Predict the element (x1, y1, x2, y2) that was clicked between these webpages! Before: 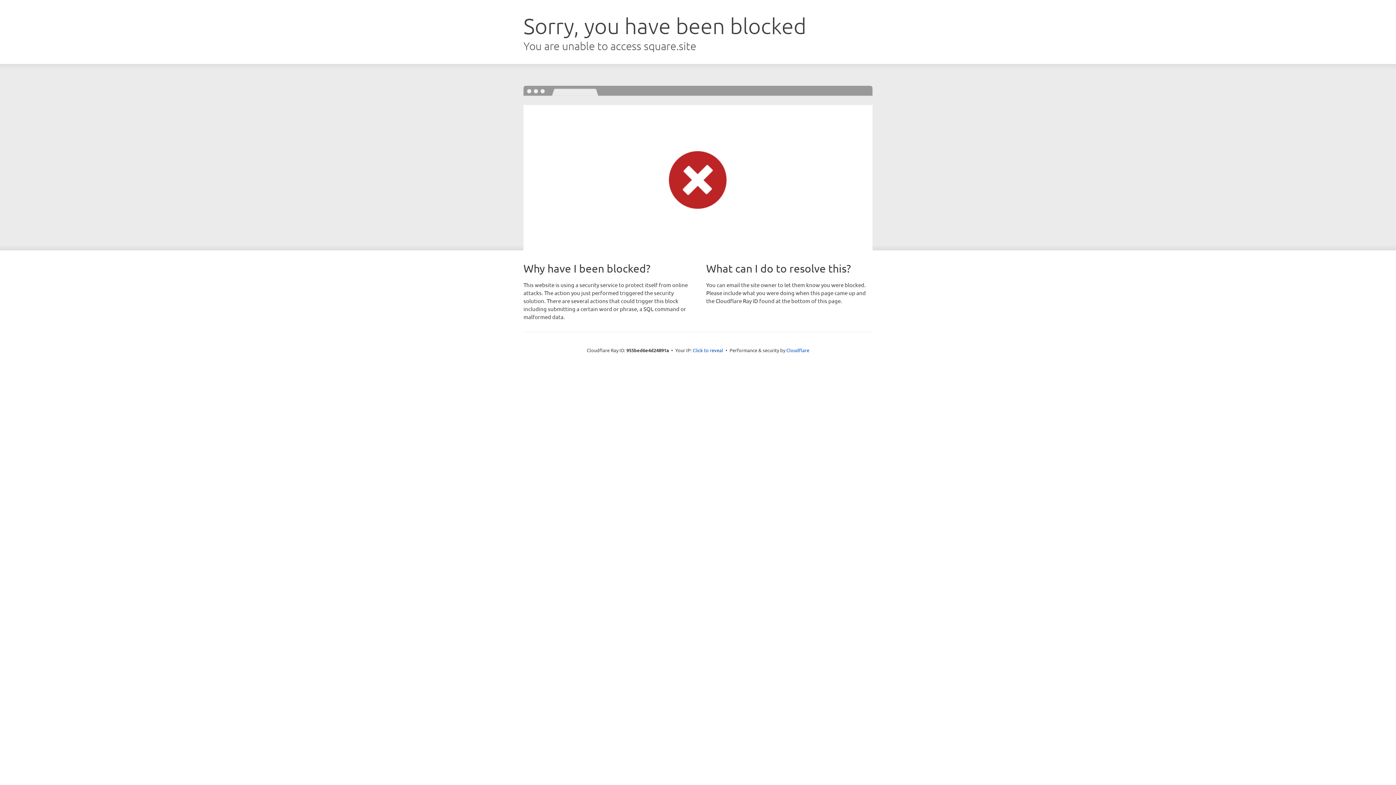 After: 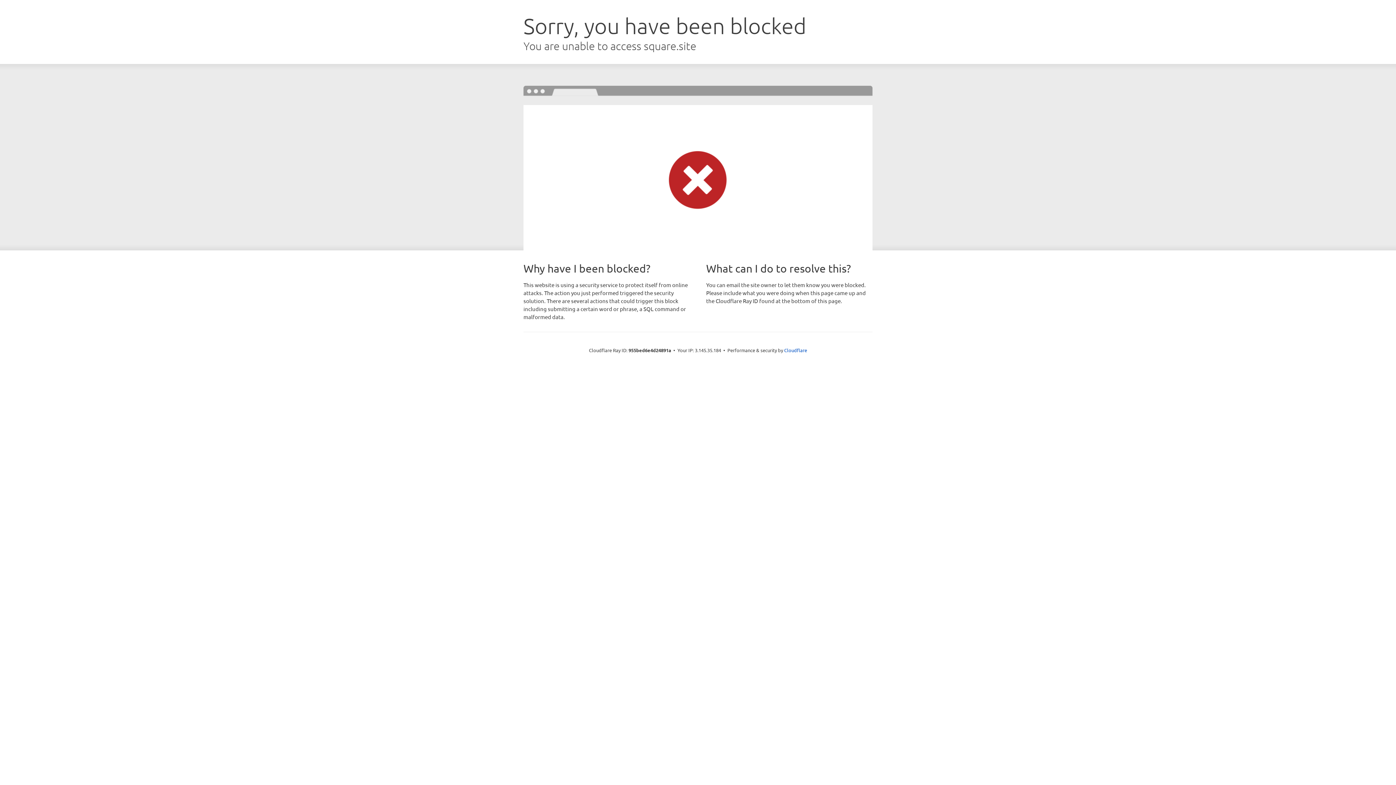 Action: label: Click to reveal bbox: (692, 346, 723, 353)